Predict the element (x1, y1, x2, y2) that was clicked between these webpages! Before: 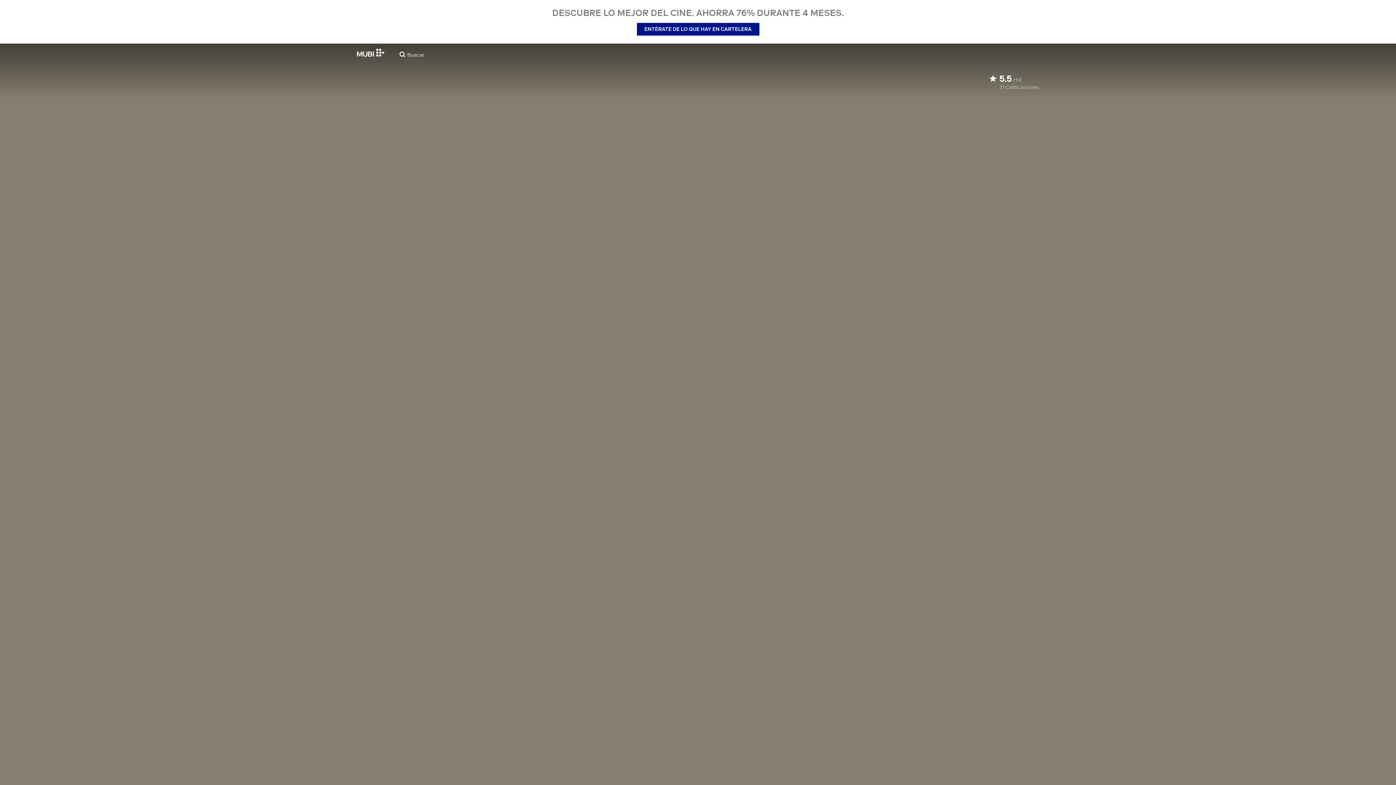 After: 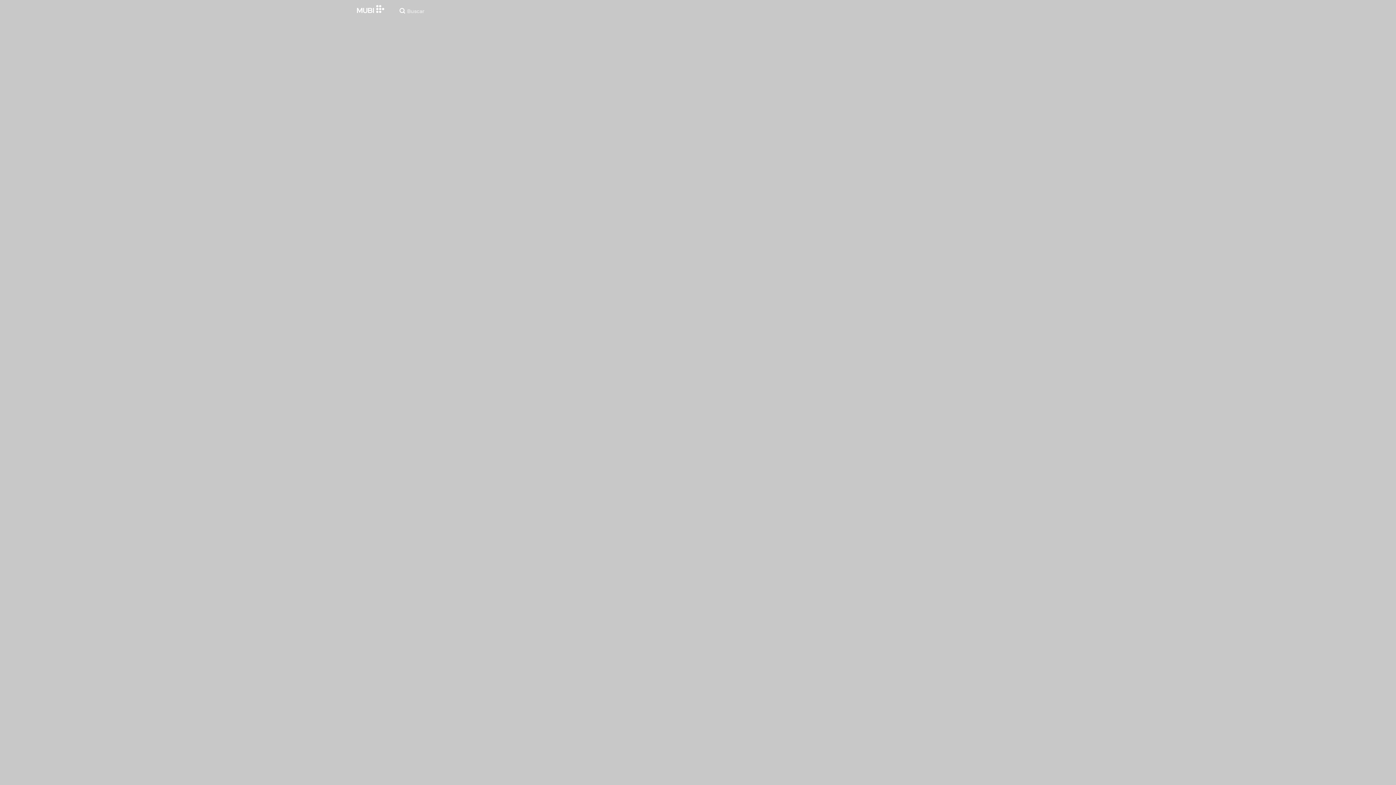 Action: bbox: (636, 22, 759, 35) label: ENTÉRATE DE LO QUE HAY EN CARTELERA